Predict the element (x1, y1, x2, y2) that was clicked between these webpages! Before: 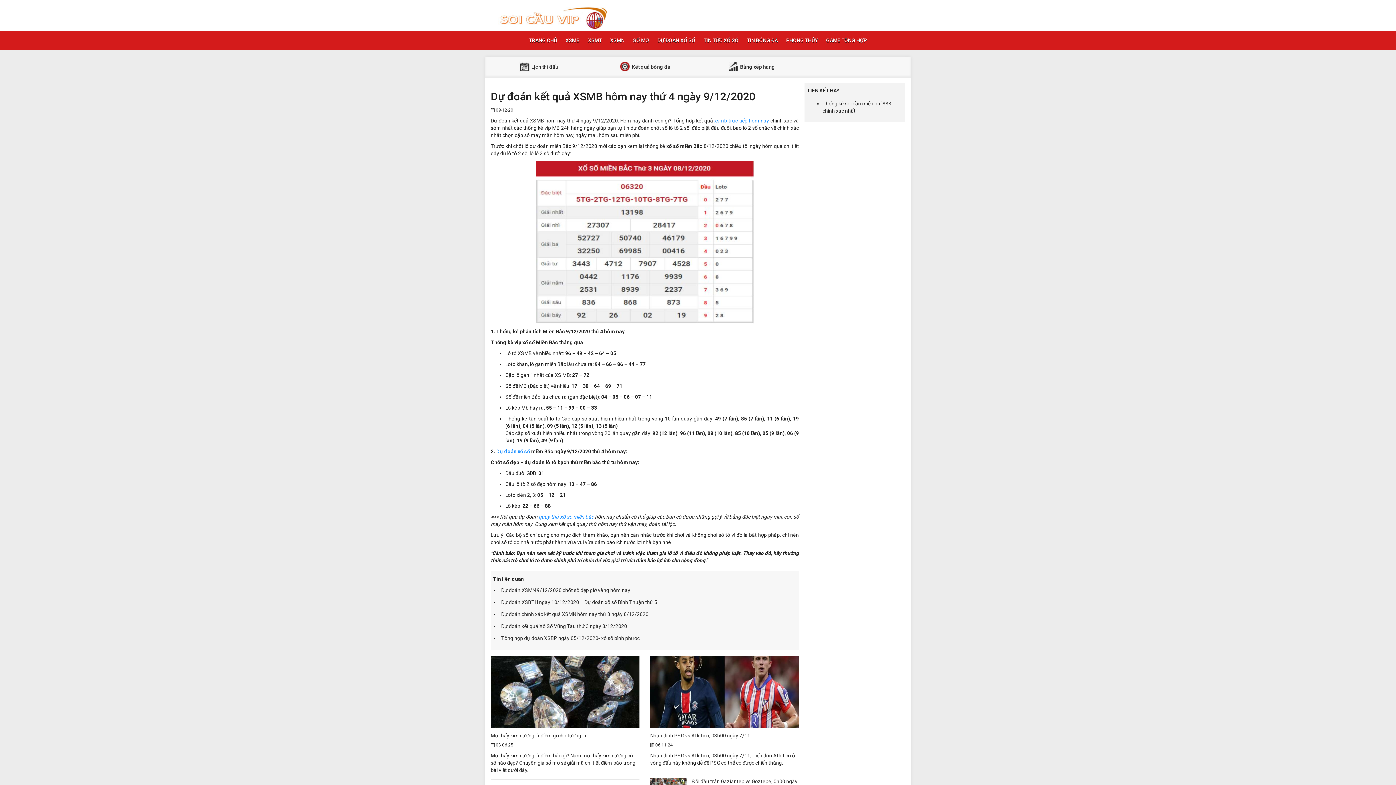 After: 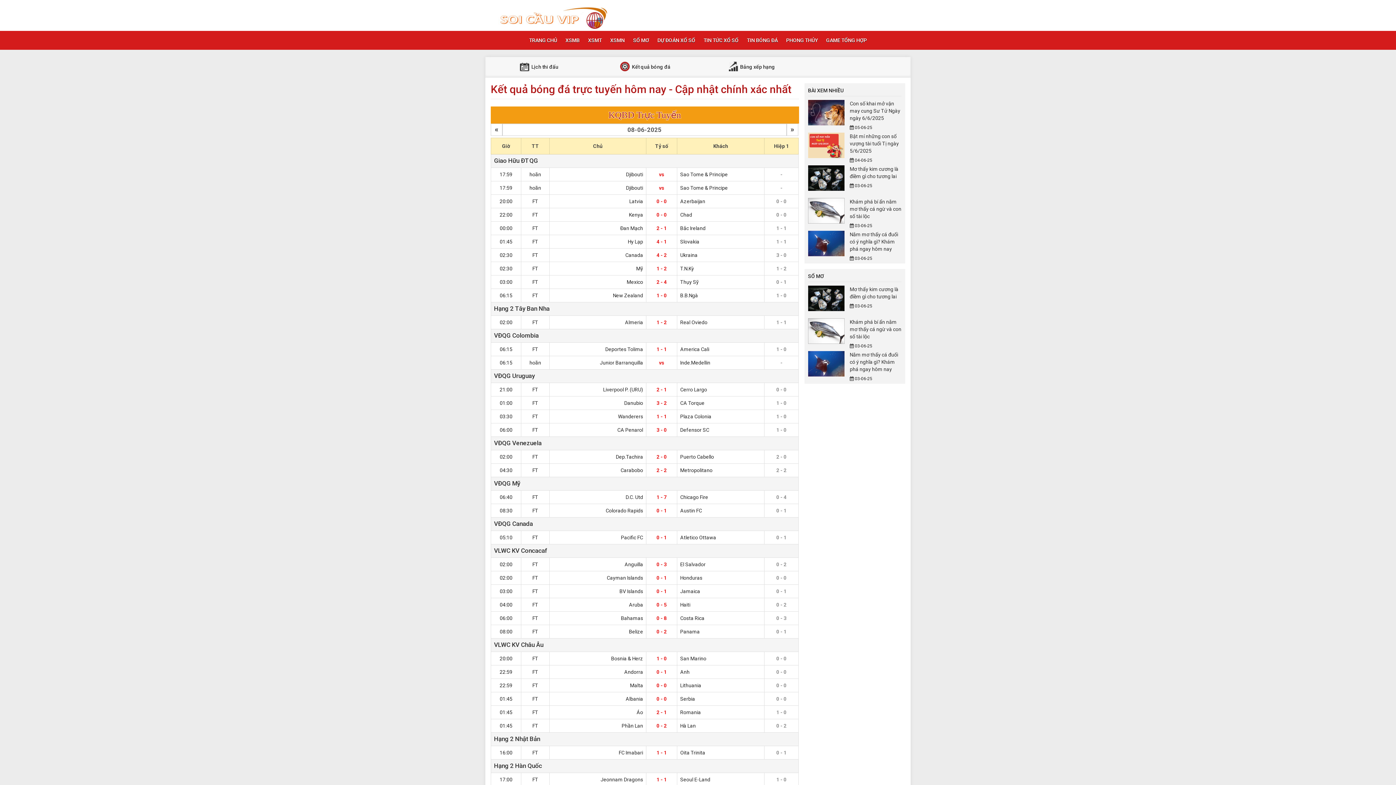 Action: label:  Kết quả bóng đá bbox: (619, 57, 670, 77)